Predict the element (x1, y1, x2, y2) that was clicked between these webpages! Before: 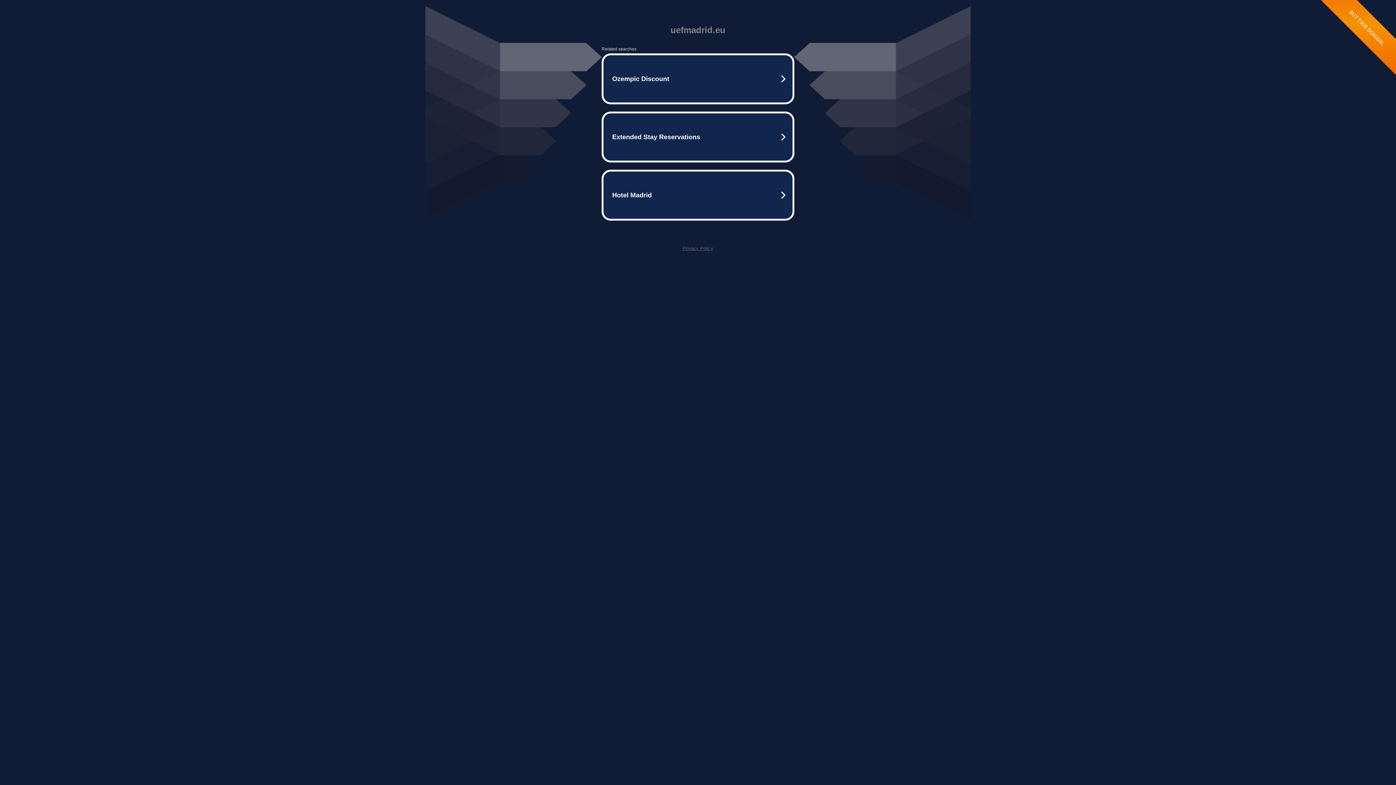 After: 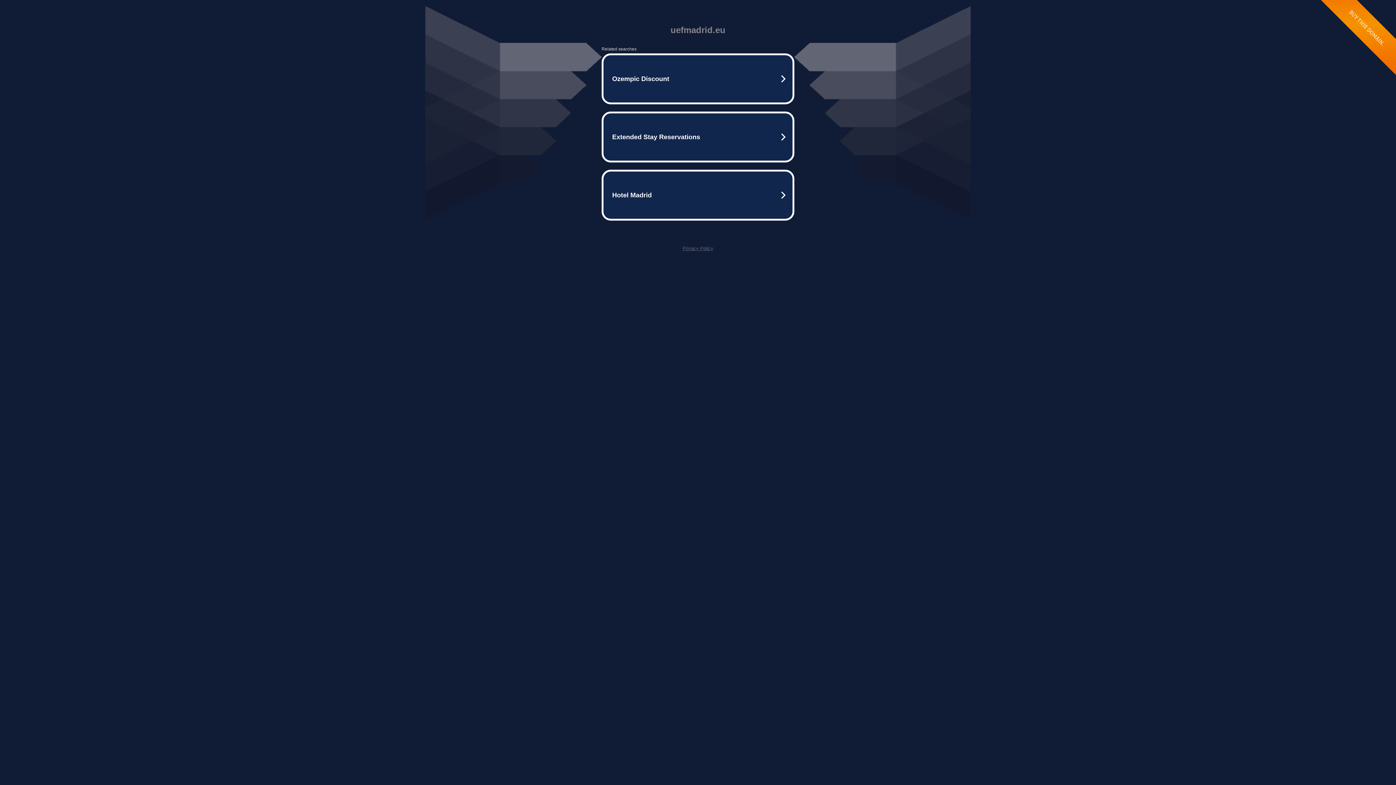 Action: label: Privacy Policy bbox: (682, 245, 713, 251)